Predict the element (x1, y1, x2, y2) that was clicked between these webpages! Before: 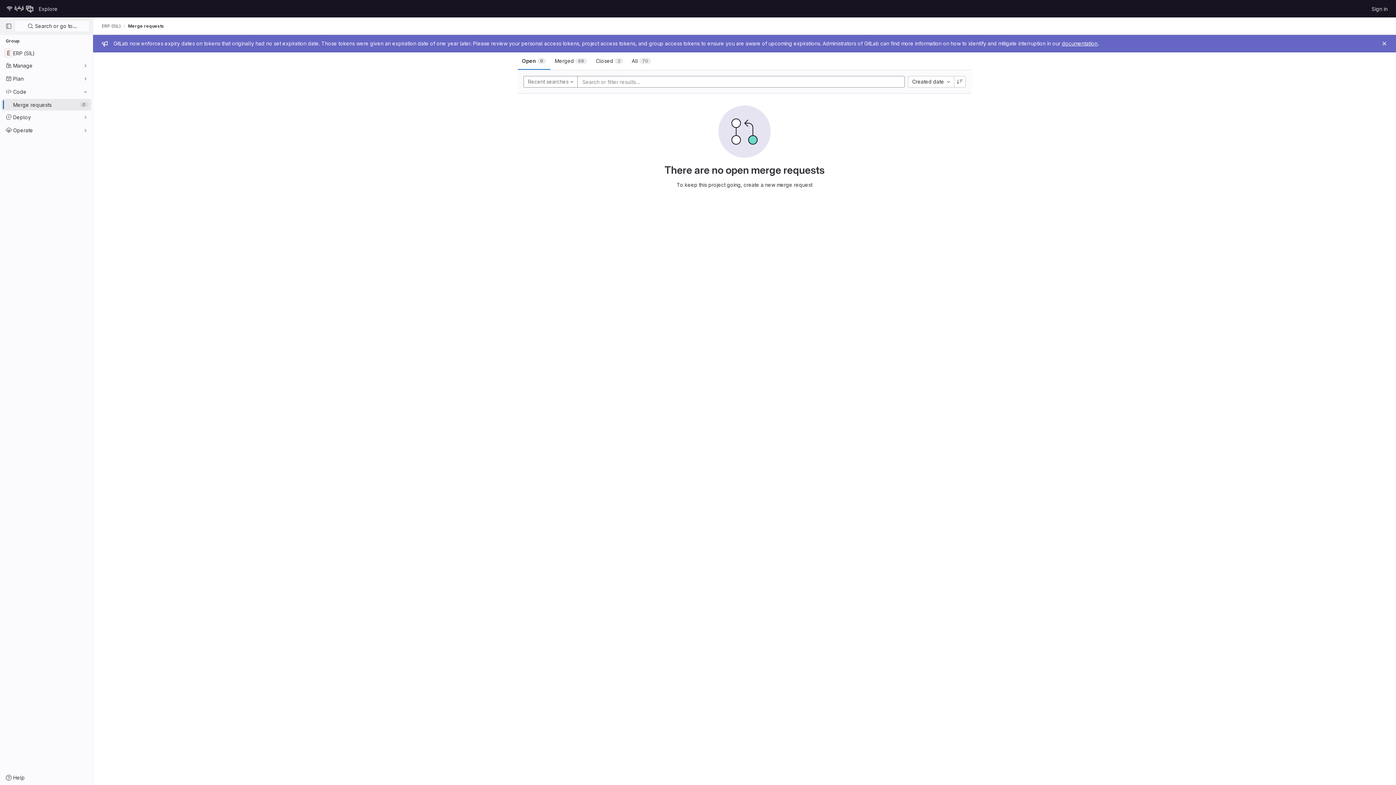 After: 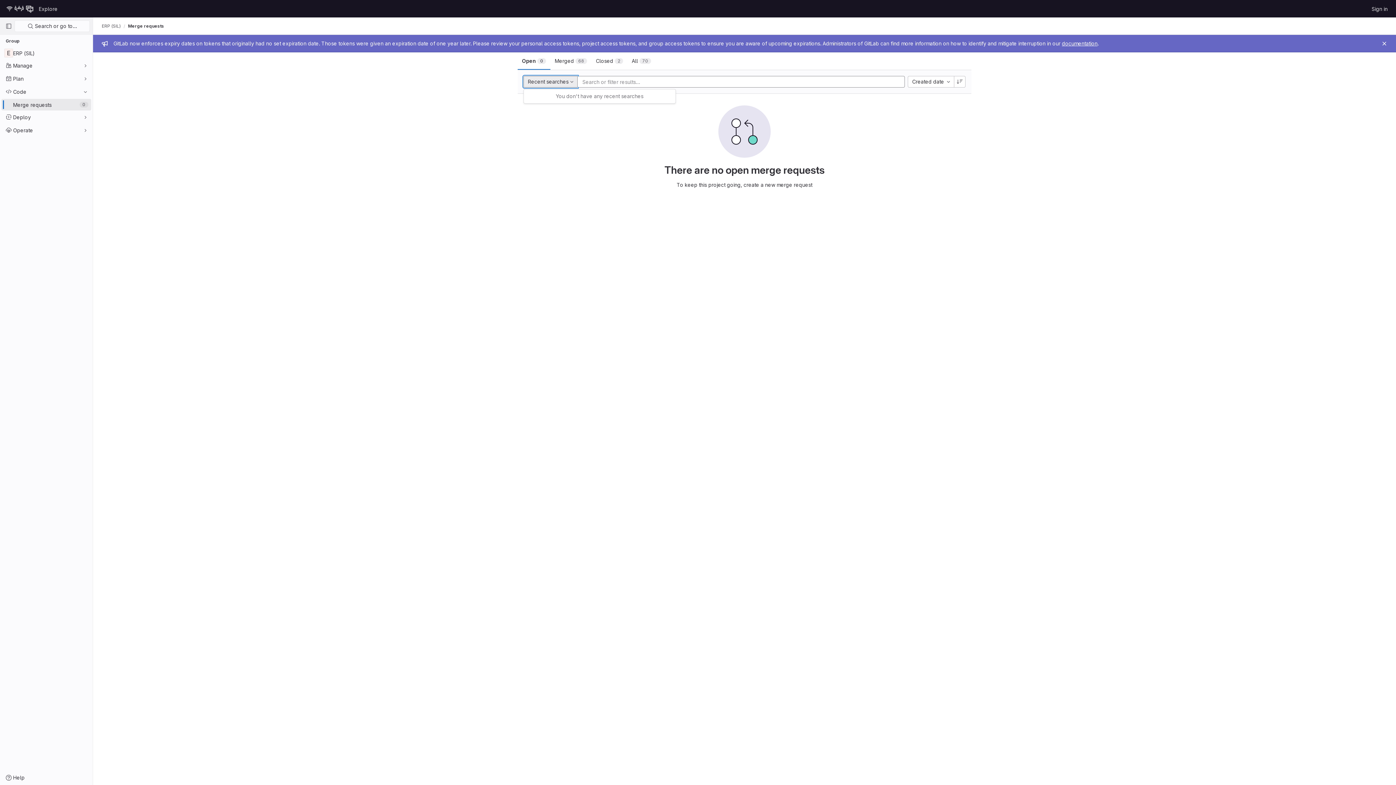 Action: label: Recent searches bbox: (523, 76, 577, 87)